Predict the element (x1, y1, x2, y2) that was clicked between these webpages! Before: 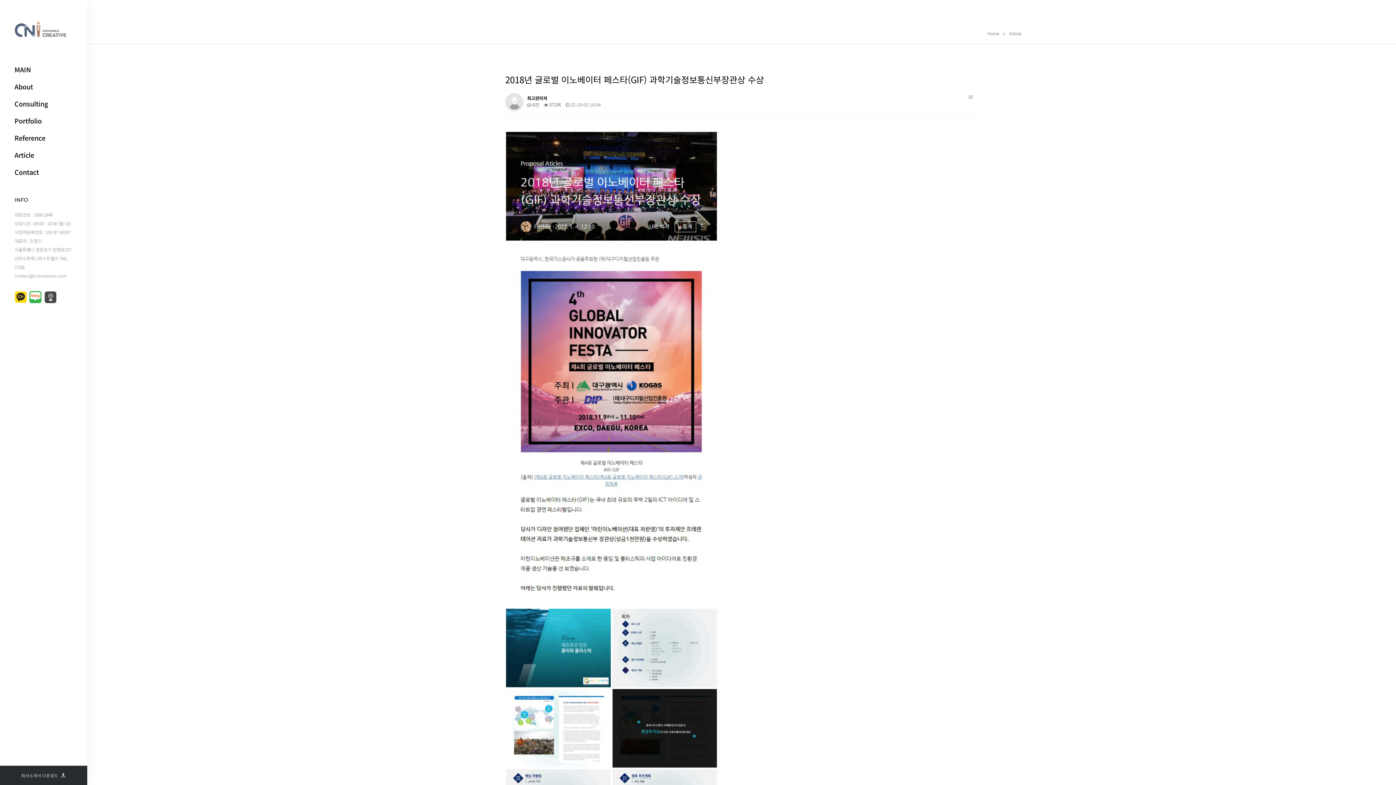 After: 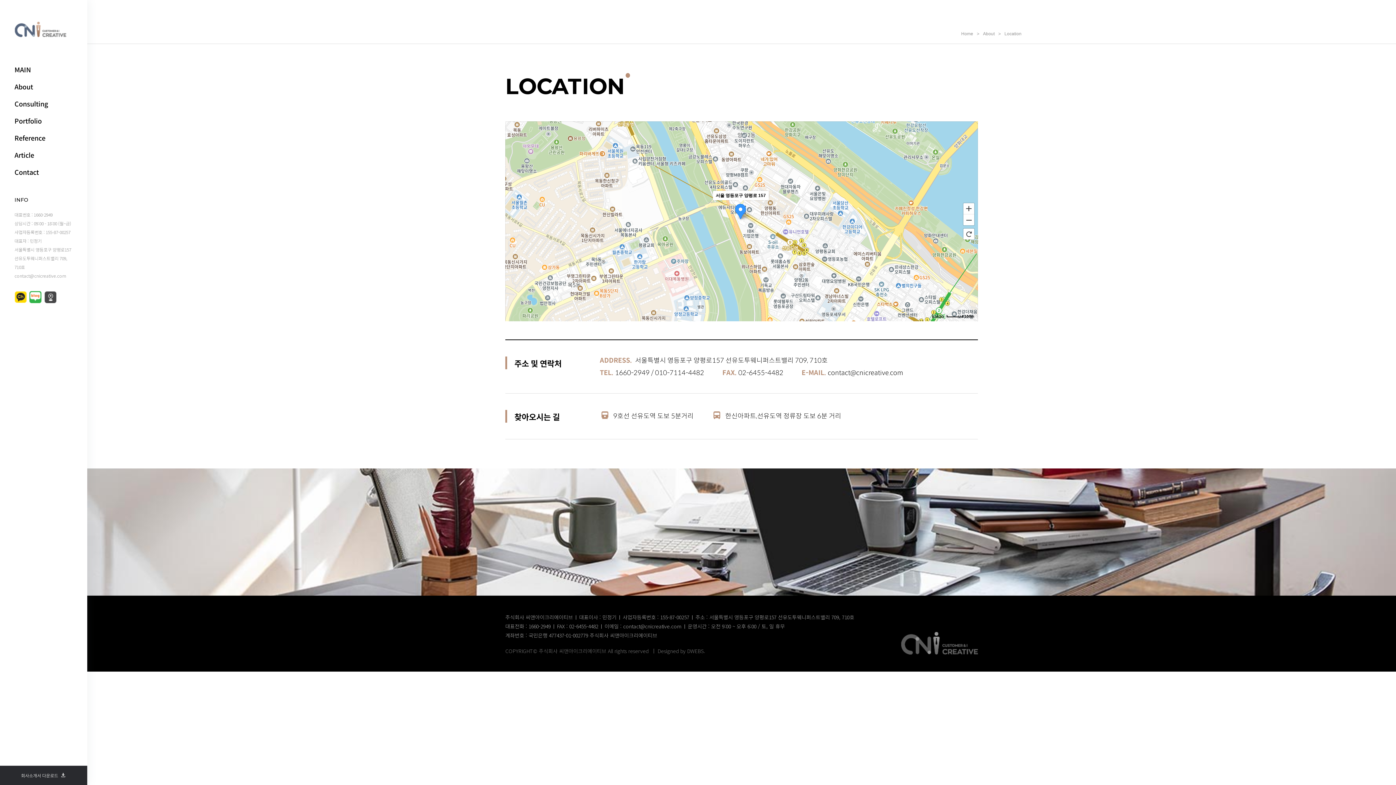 Action: label: 위치 바로가기 bbox: (44, 291, 56, 303)